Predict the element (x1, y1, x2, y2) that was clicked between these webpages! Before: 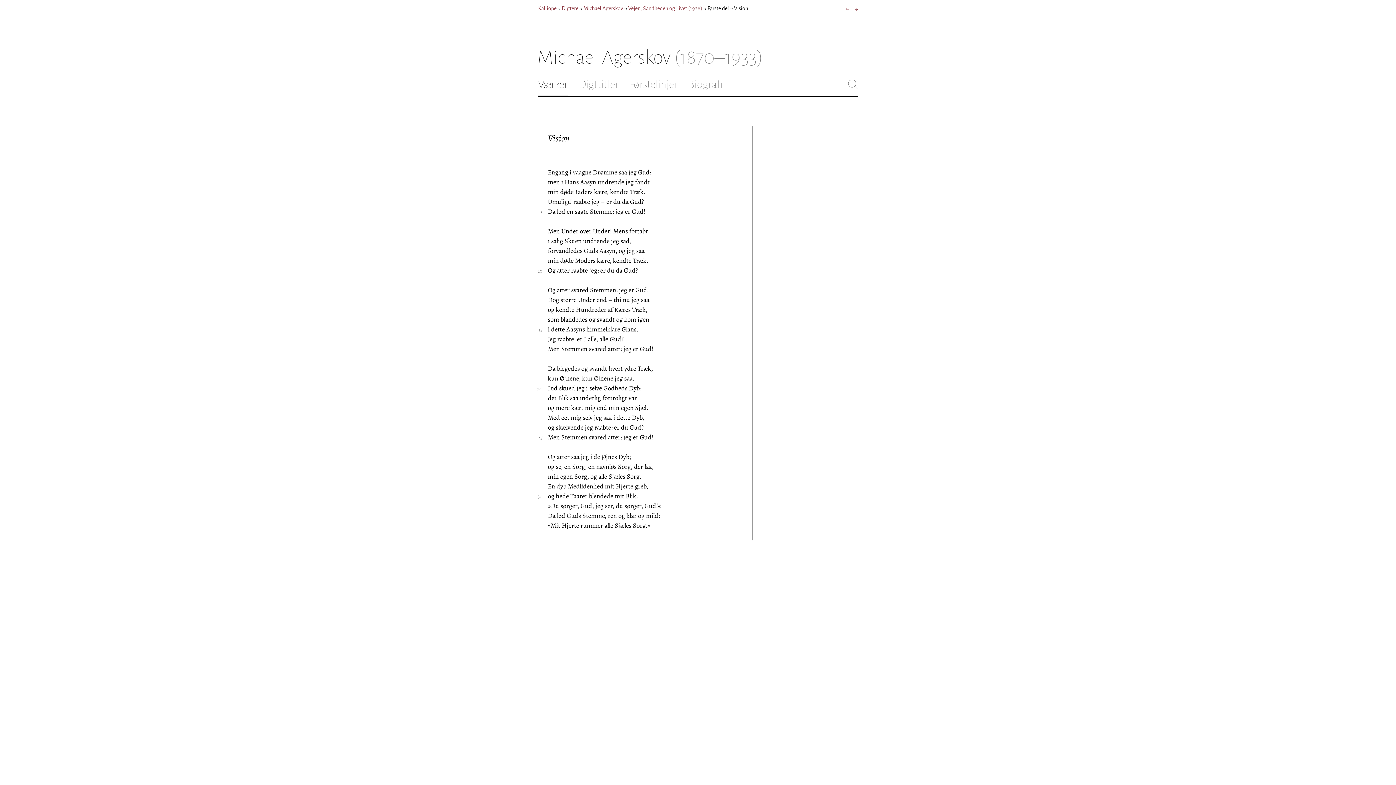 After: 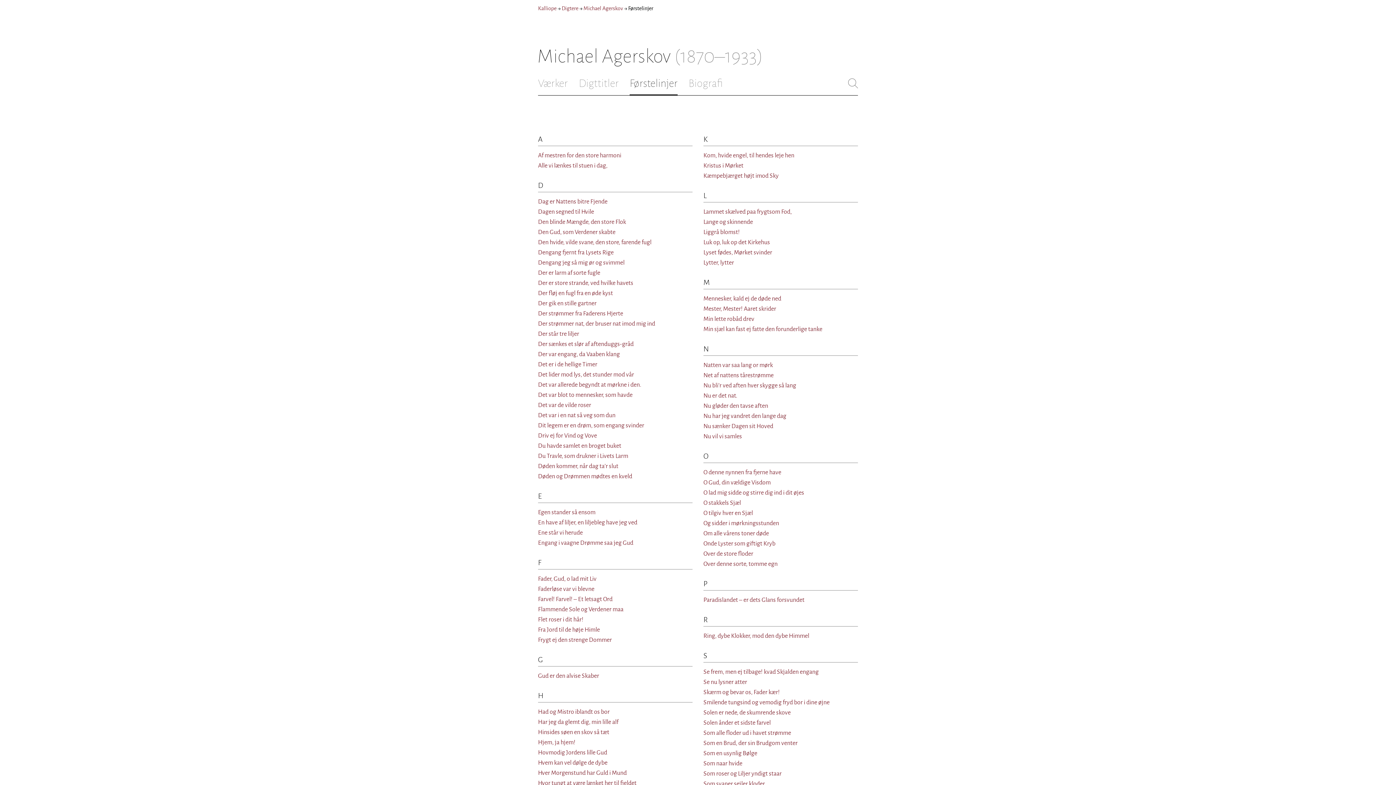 Action: bbox: (629, 78, 677, 90) label: Førstelinjer